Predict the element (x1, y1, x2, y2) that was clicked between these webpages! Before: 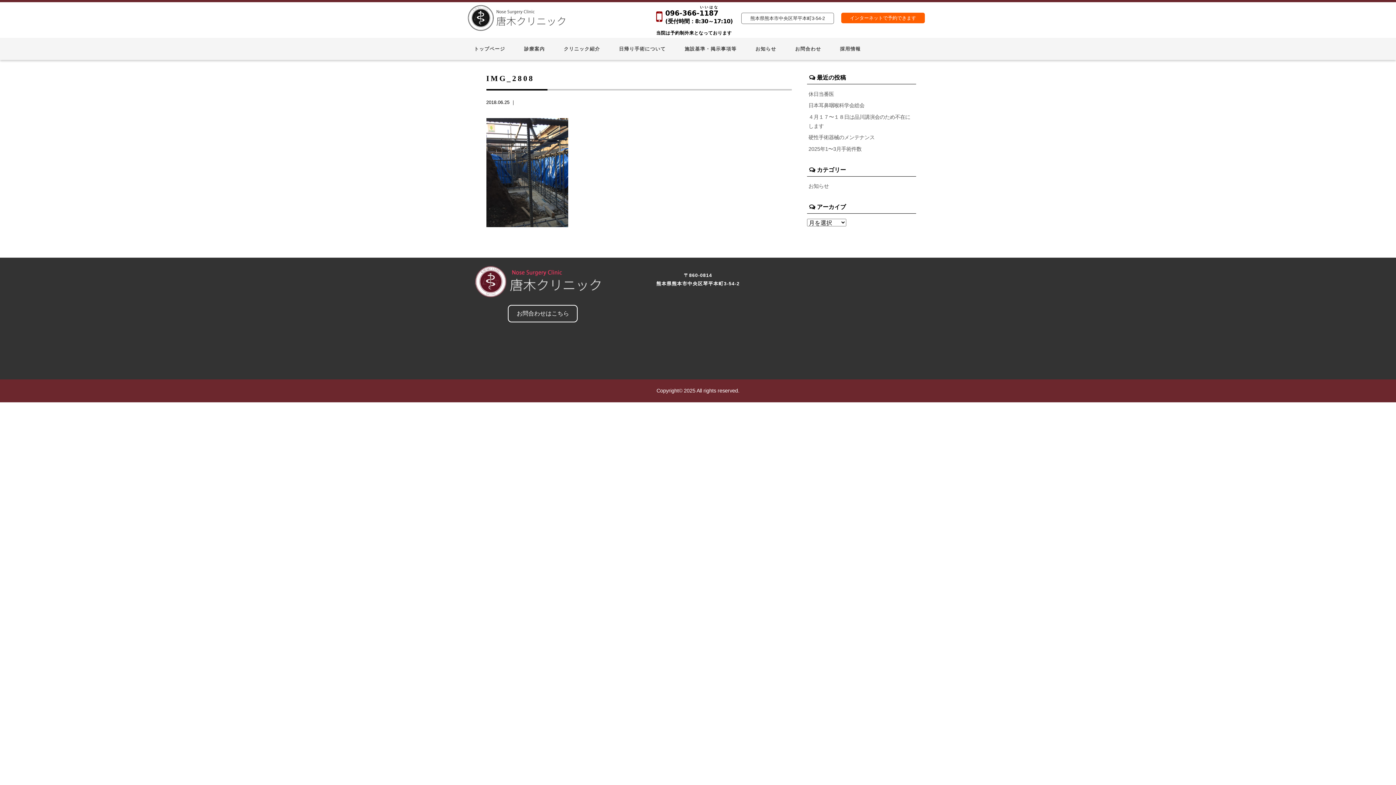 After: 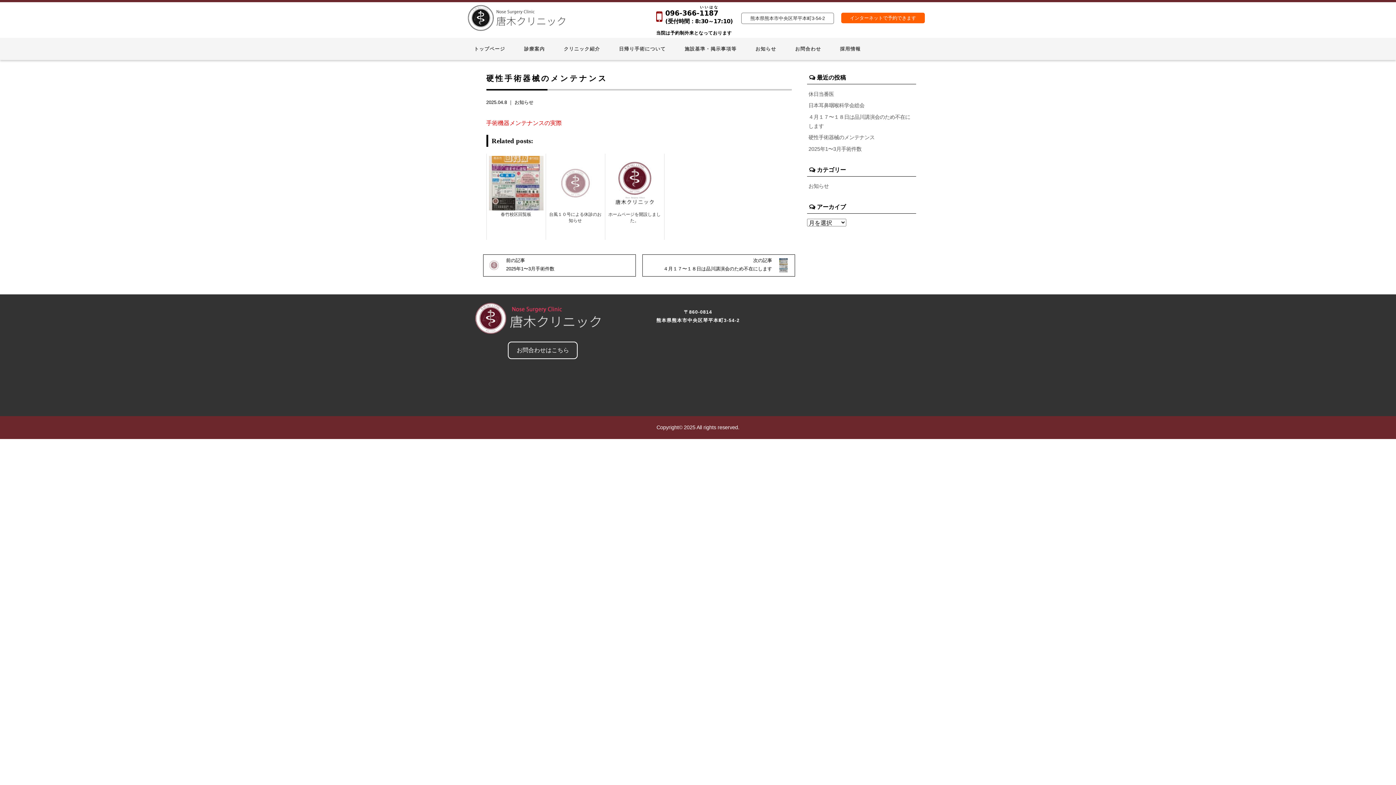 Action: bbox: (807, 132, 916, 143) label: 硬性手術器械のメンテナンス